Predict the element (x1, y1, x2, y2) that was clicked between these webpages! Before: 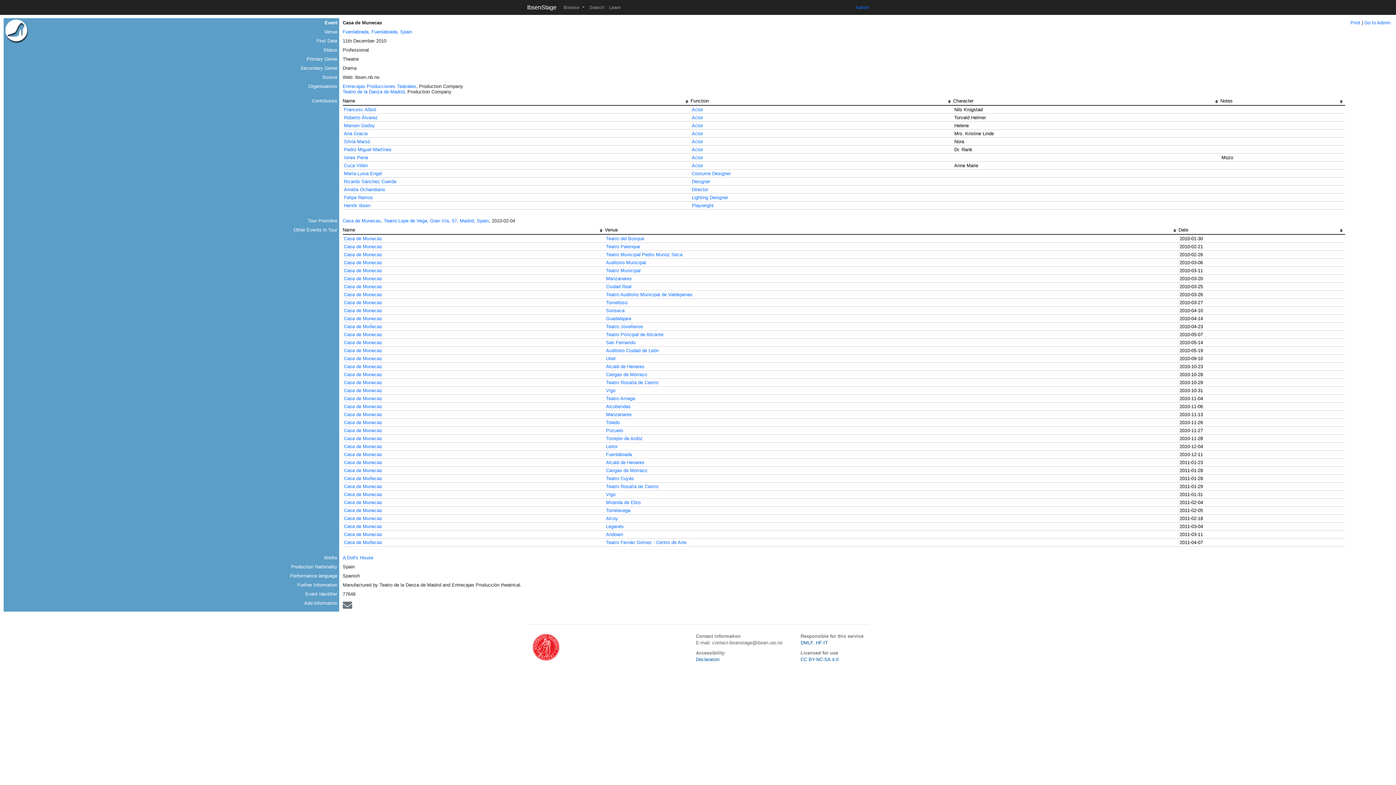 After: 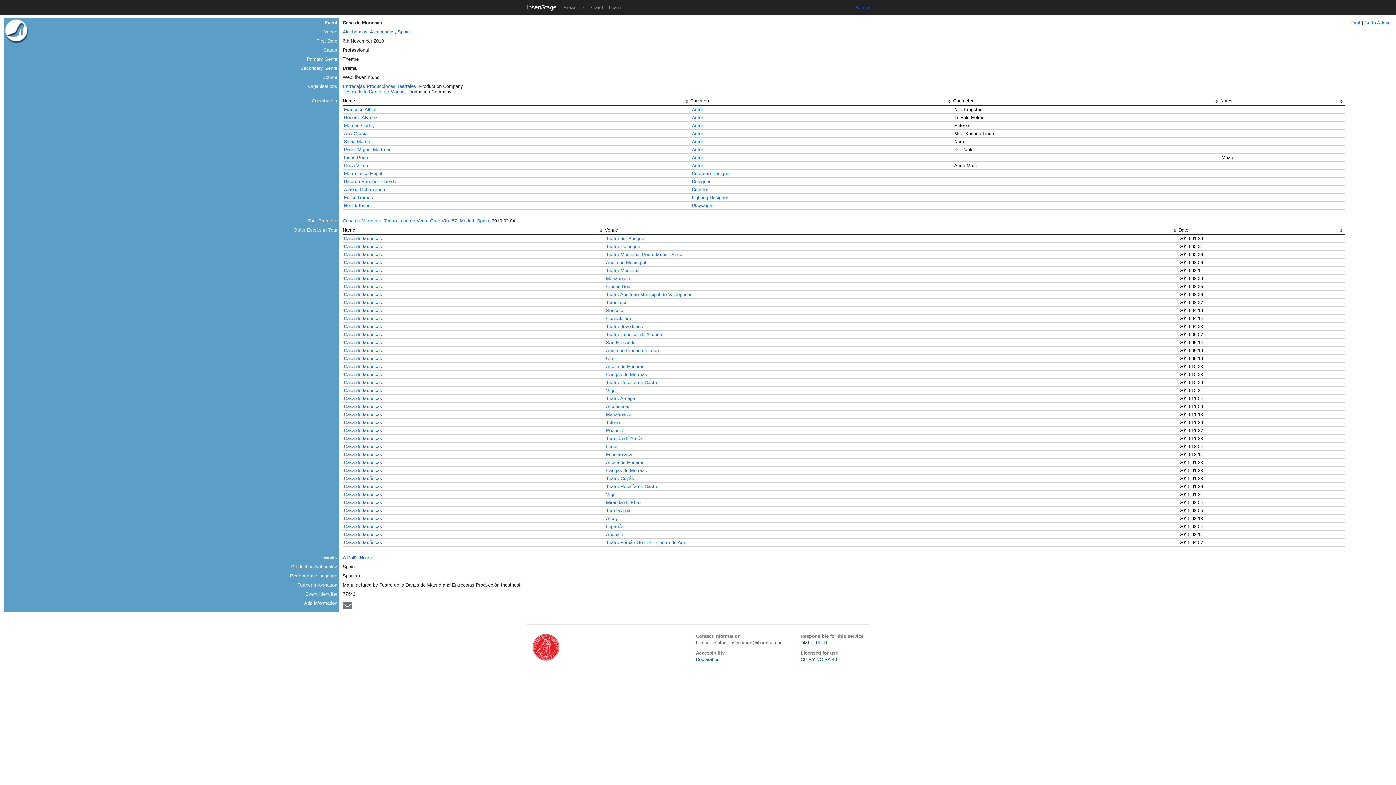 Action: bbox: (344, 404, 382, 409) label: Casa de Munecas